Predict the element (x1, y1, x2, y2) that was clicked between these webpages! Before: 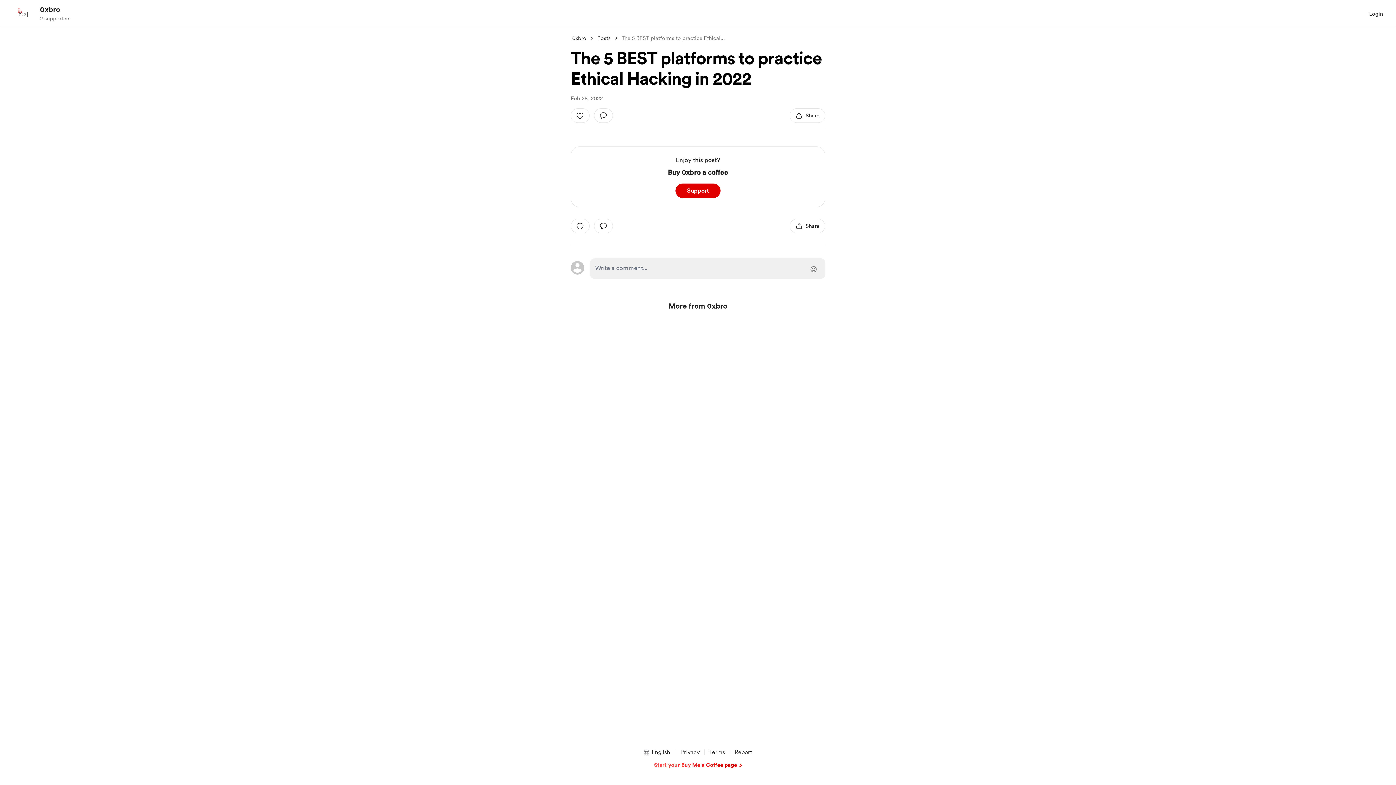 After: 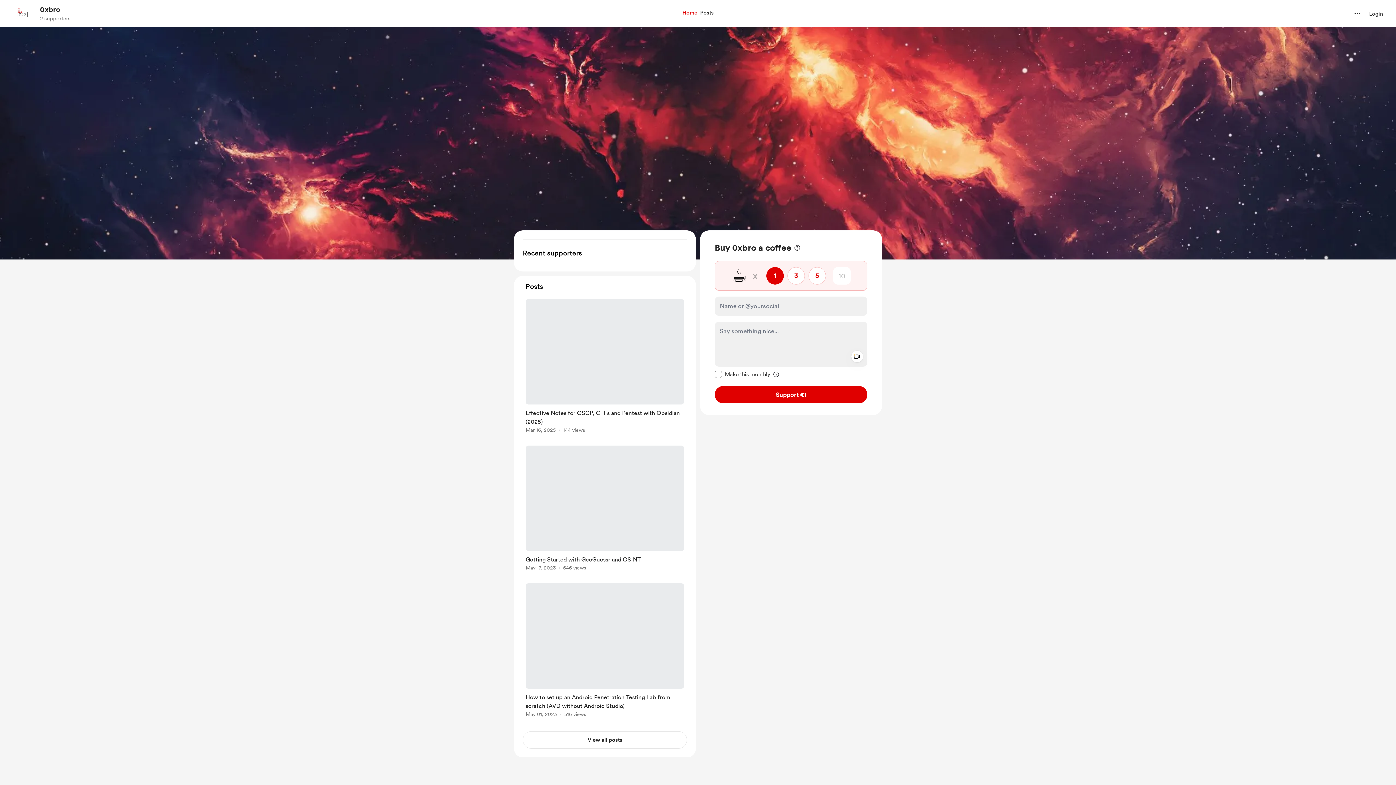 Action: label: 0xbro bbox: (572, 34, 586, 42)